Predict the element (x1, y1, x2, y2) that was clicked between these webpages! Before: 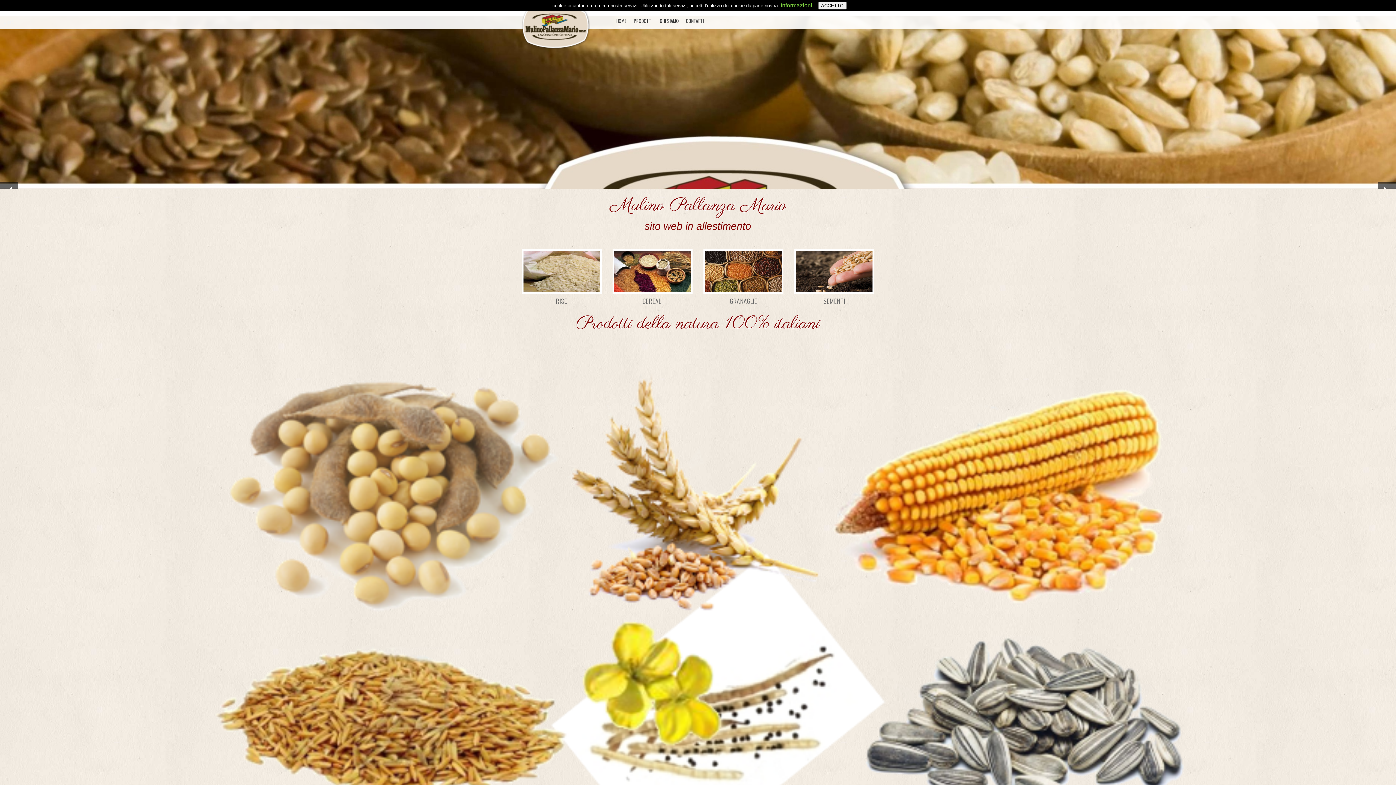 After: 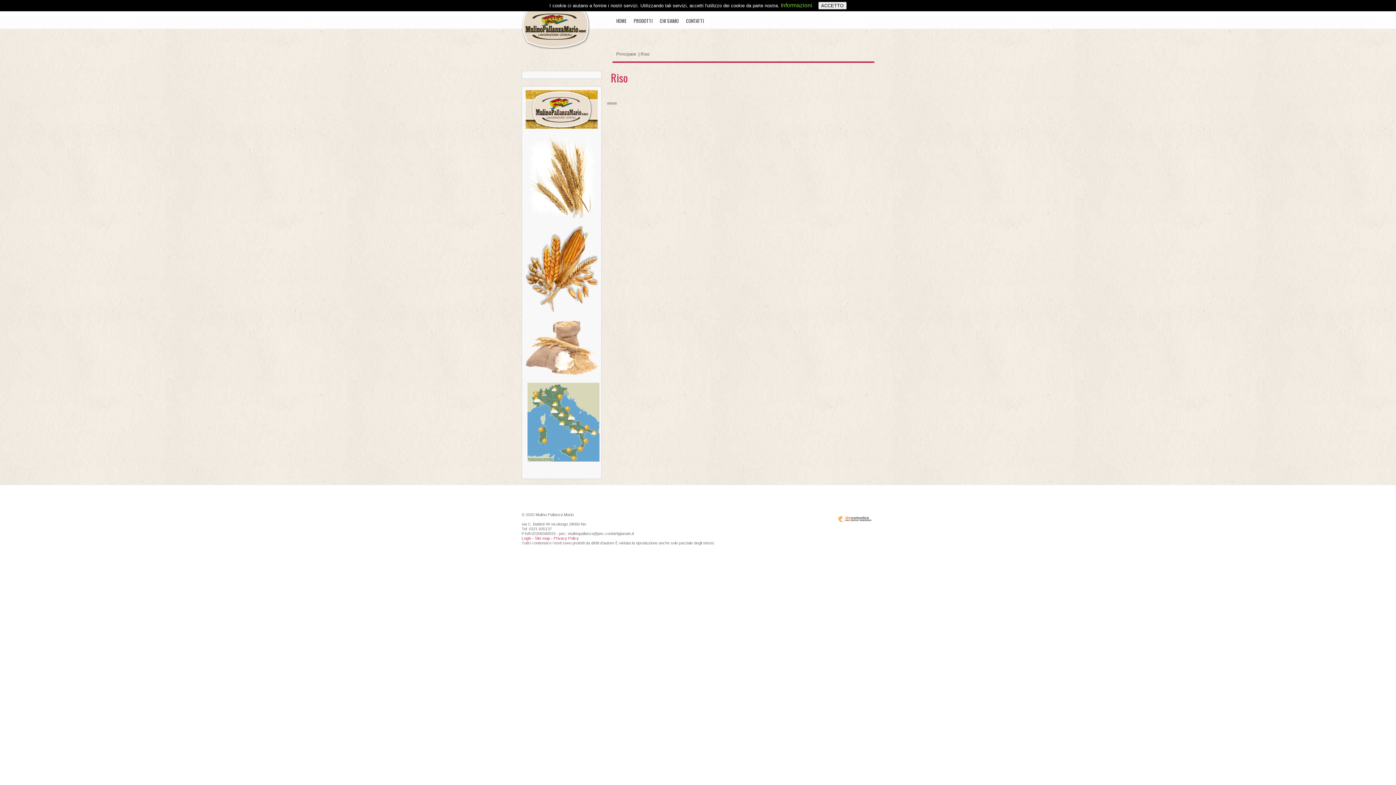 Action: bbox: (521, 289, 601, 295)